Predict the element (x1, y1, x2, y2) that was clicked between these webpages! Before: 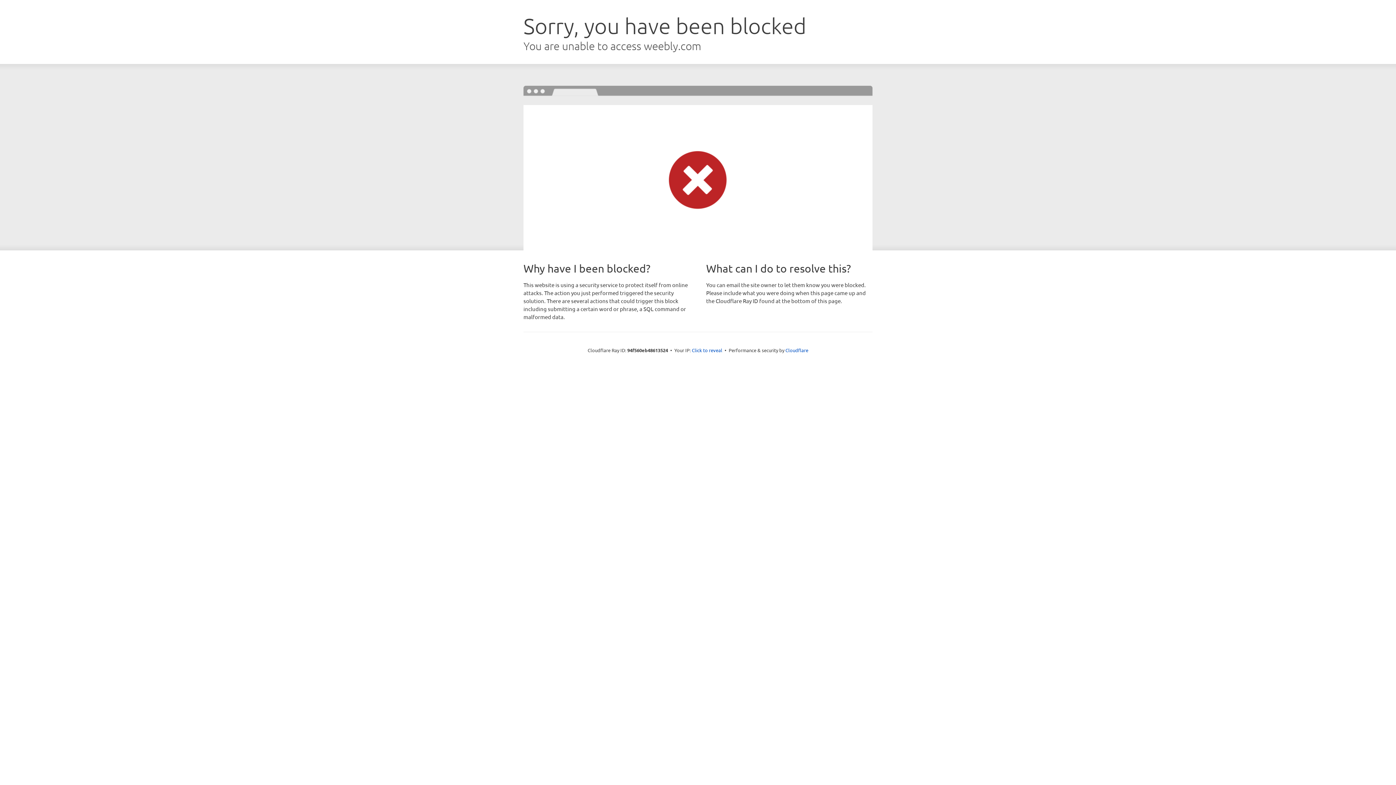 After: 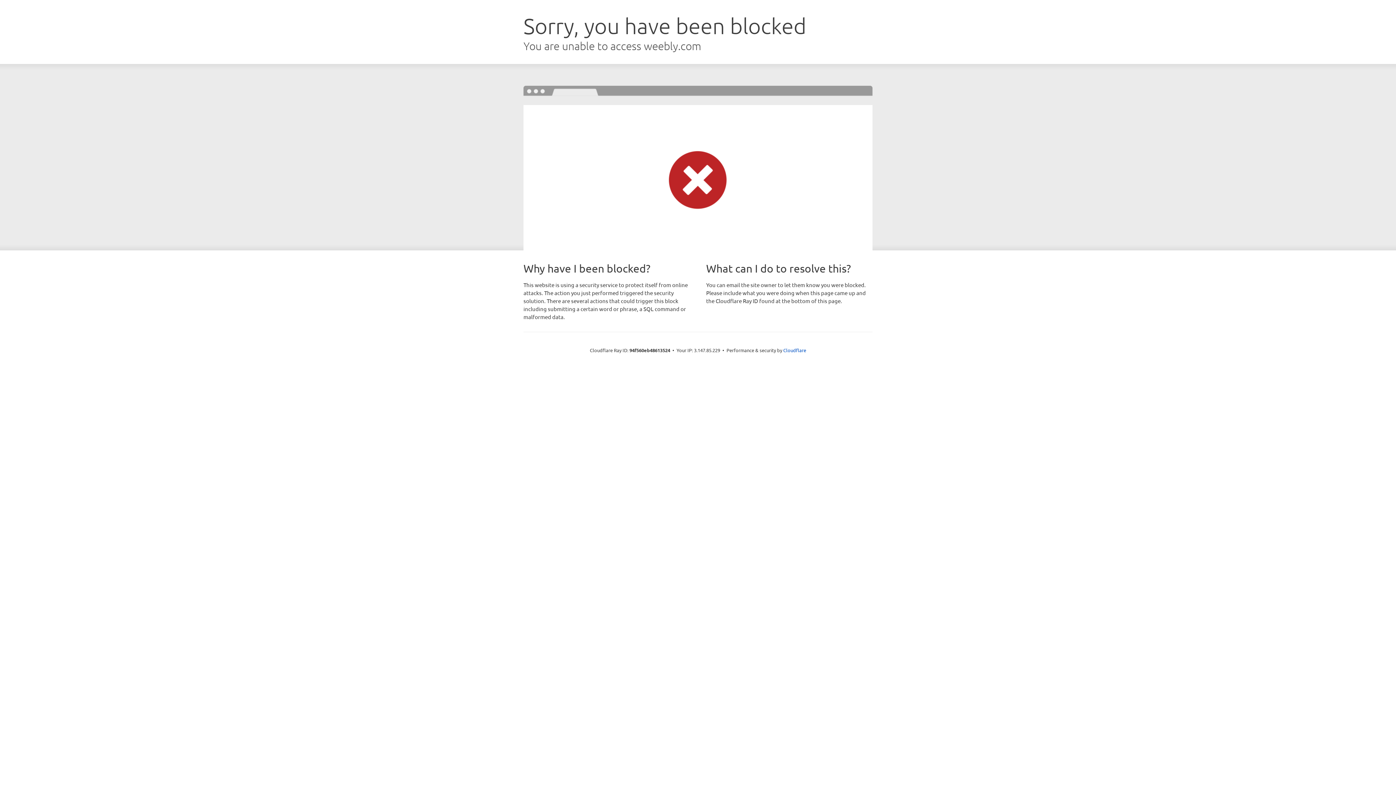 Action: bbox: (692, 346, 722, 353) label: Click to reveal